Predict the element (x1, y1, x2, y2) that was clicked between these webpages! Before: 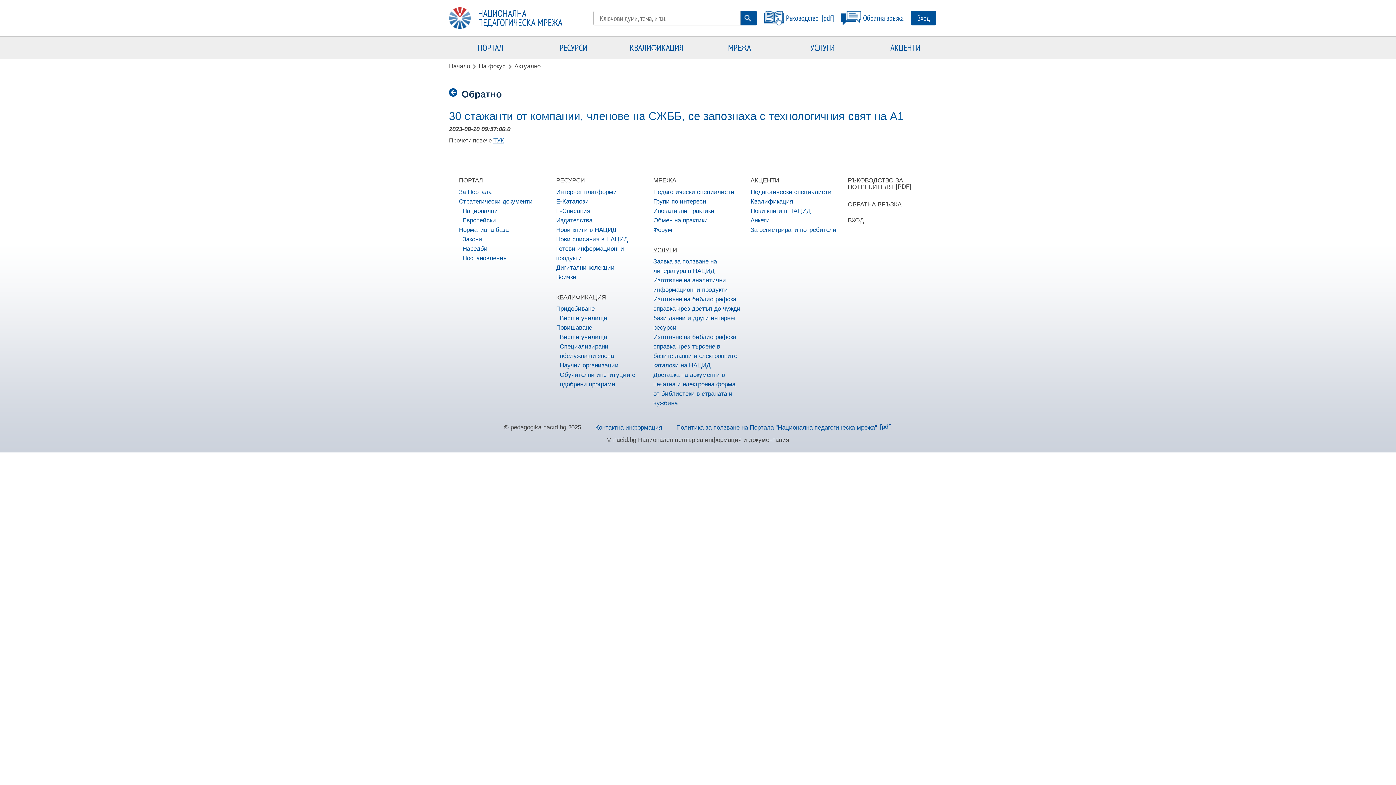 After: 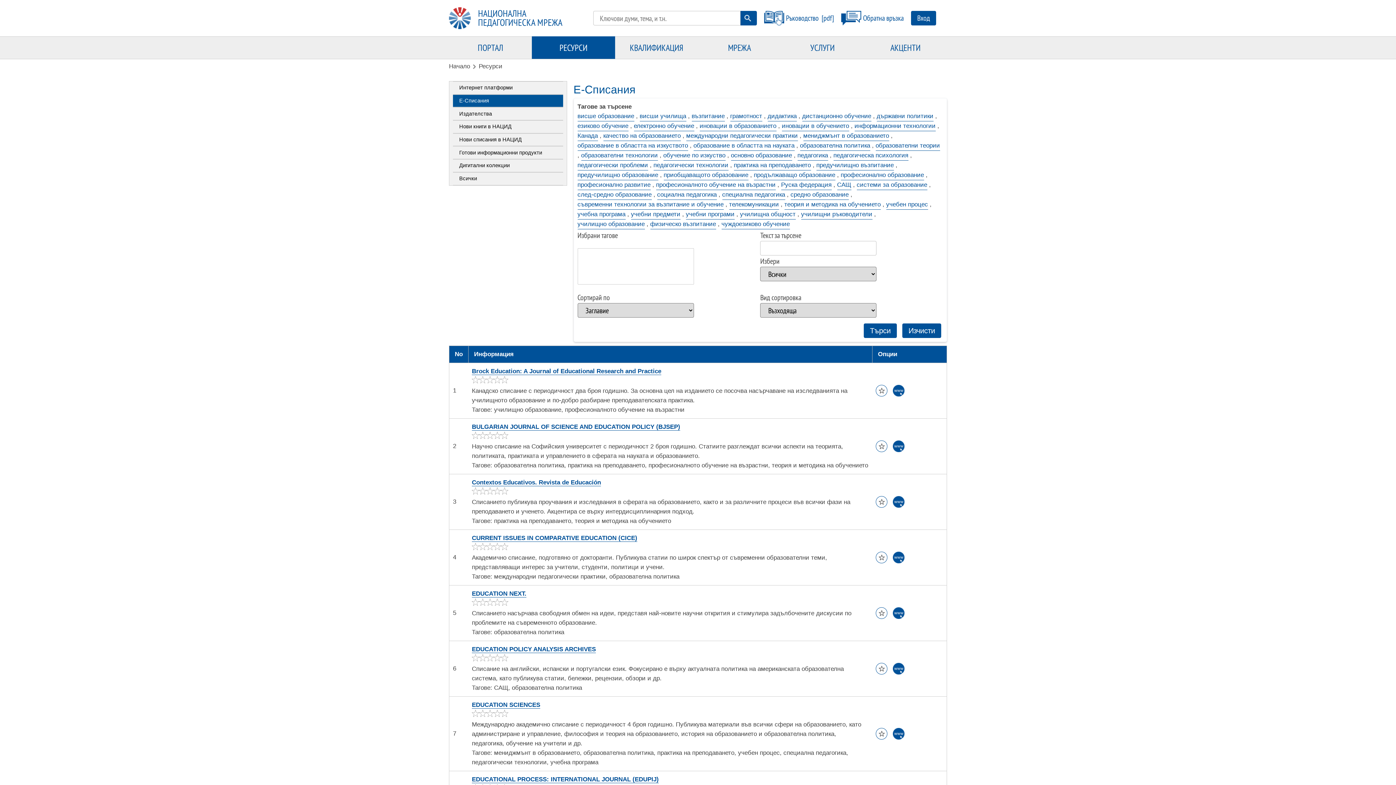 Action: bbox: (556, 207, 590, 214) label: Е-Списания